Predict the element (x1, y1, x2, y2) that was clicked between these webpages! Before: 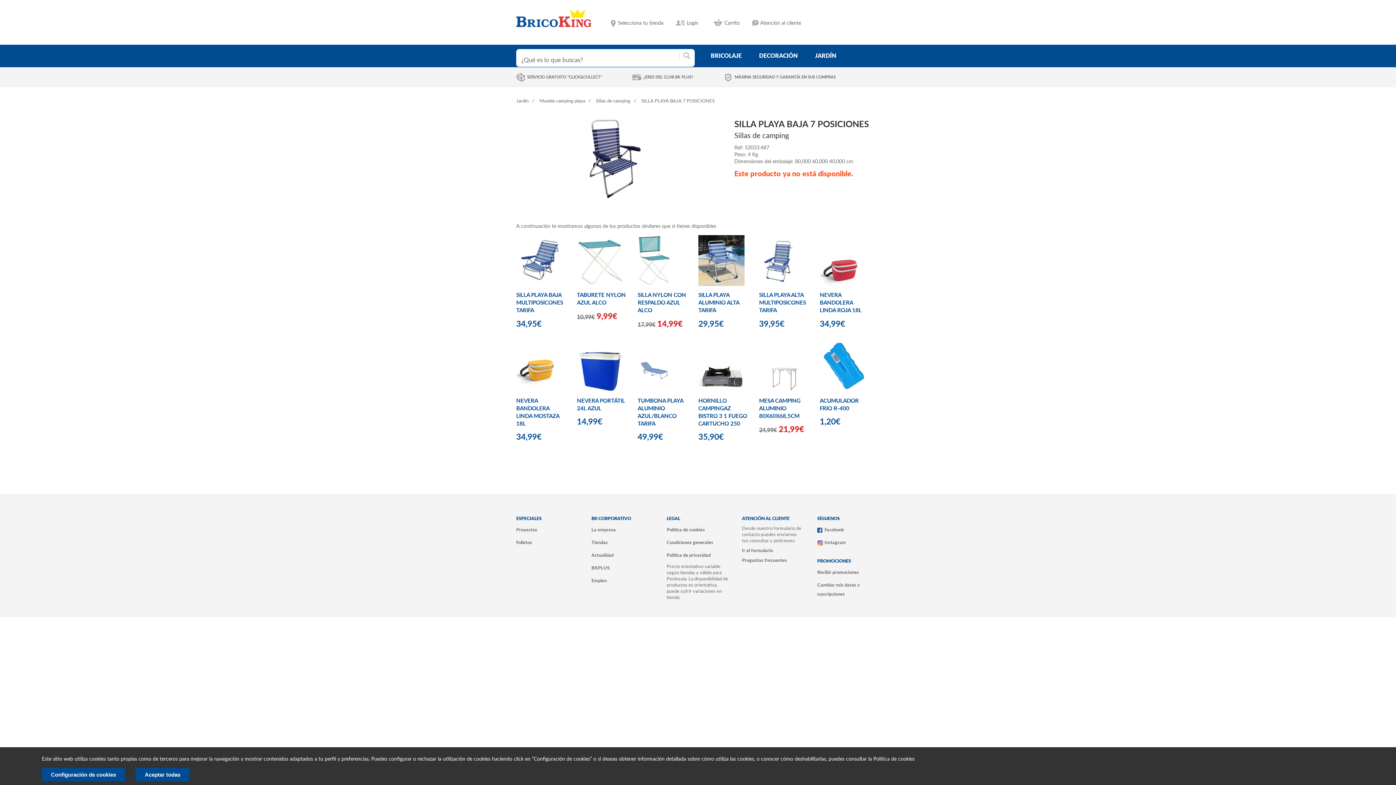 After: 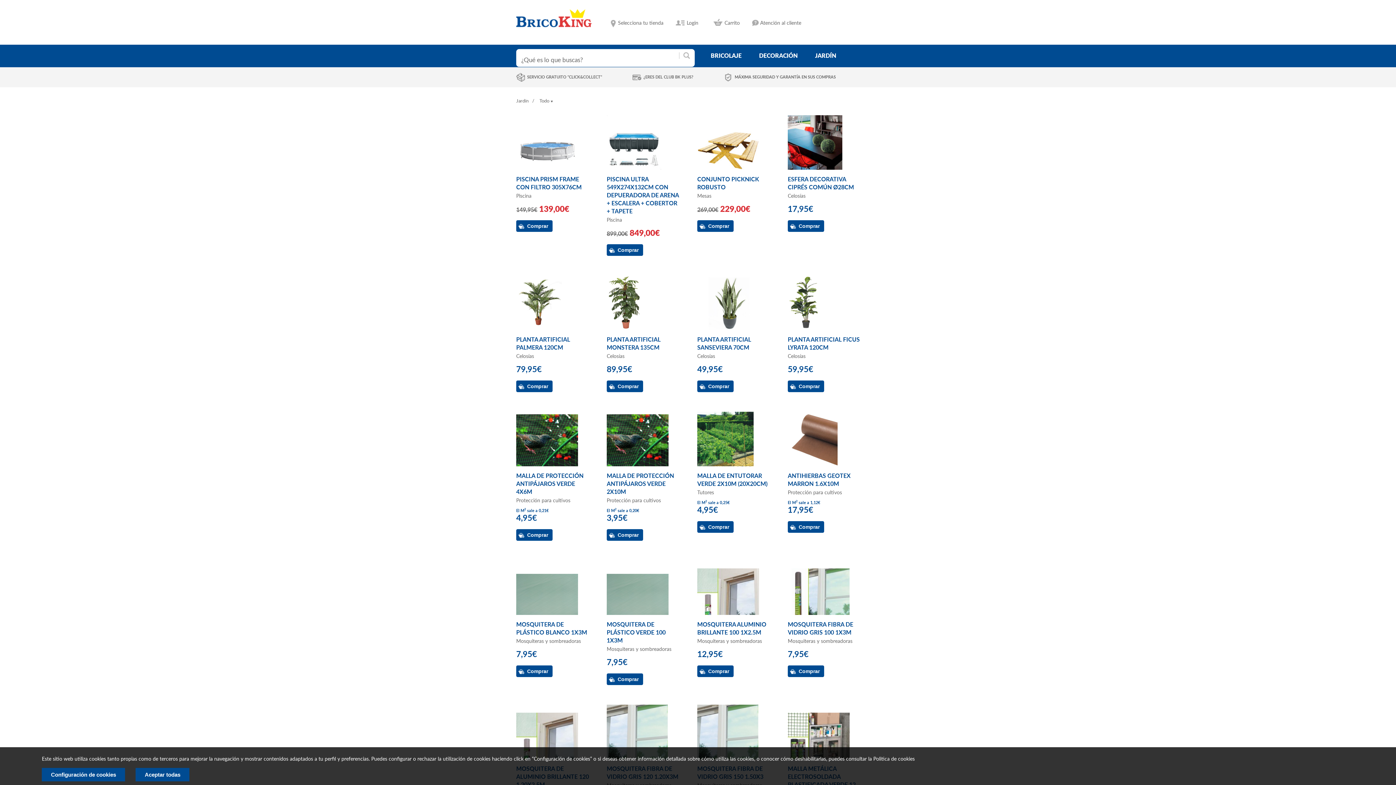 Action: bbox: (516, 98, 528, 103) label: Jardín